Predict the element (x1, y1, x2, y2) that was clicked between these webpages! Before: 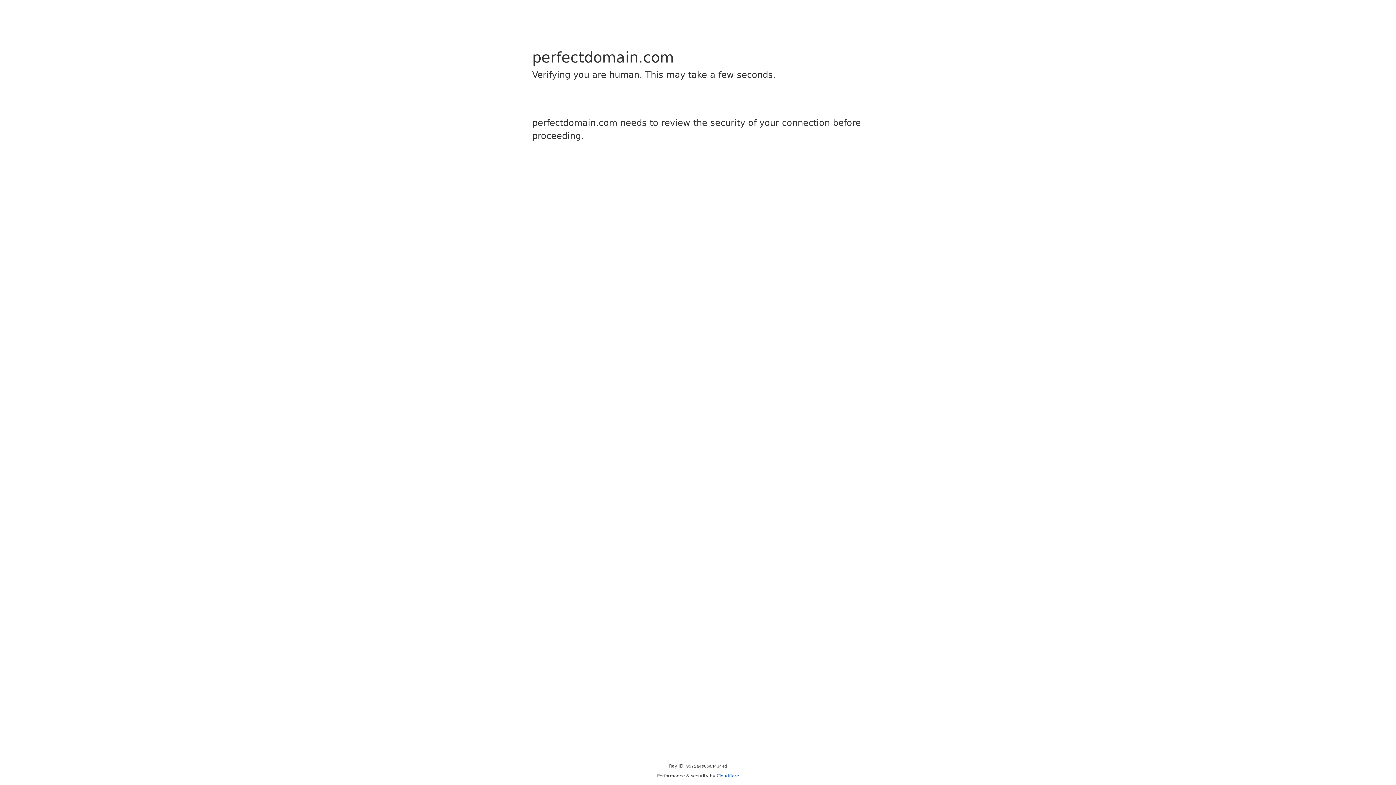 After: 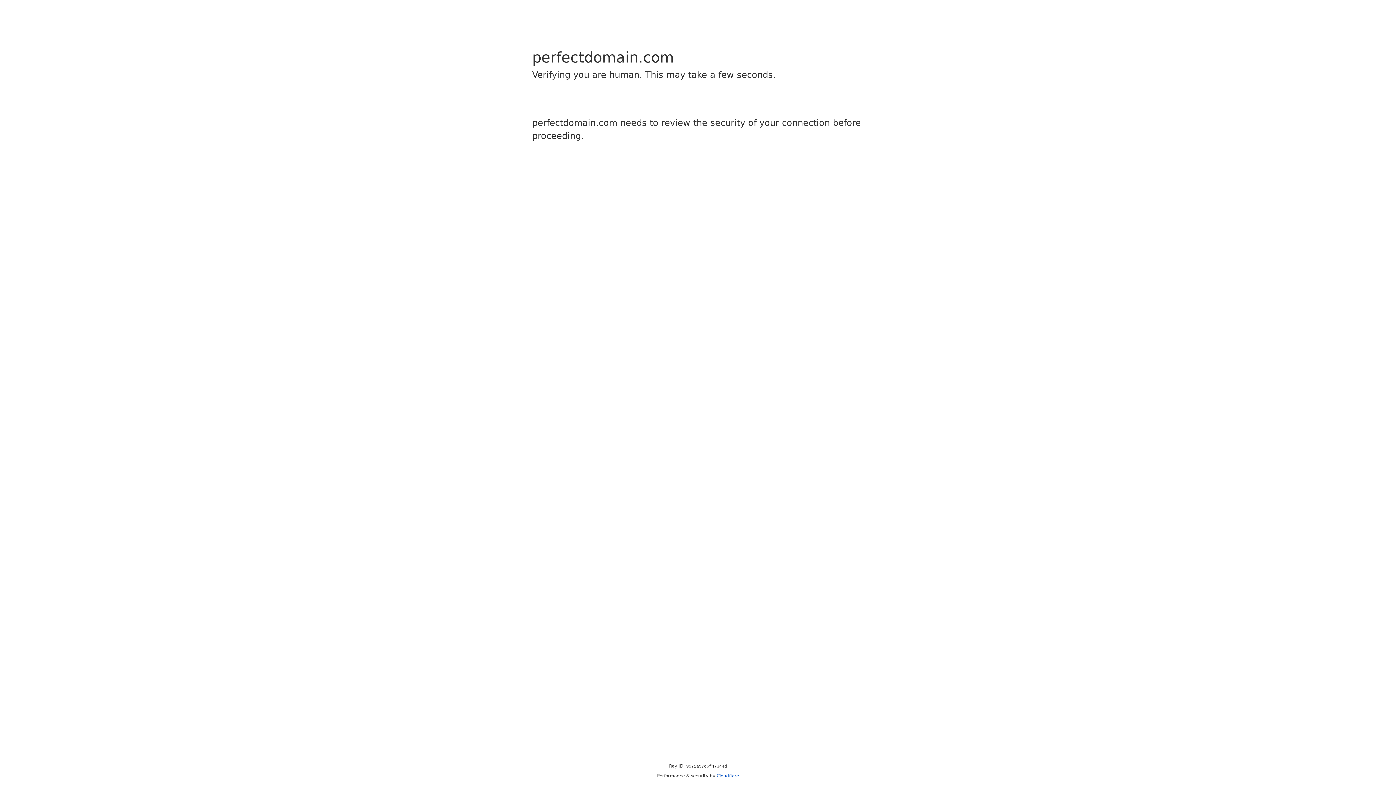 Action: bbox: (716, 773, 739, 778) label: Cloudflare